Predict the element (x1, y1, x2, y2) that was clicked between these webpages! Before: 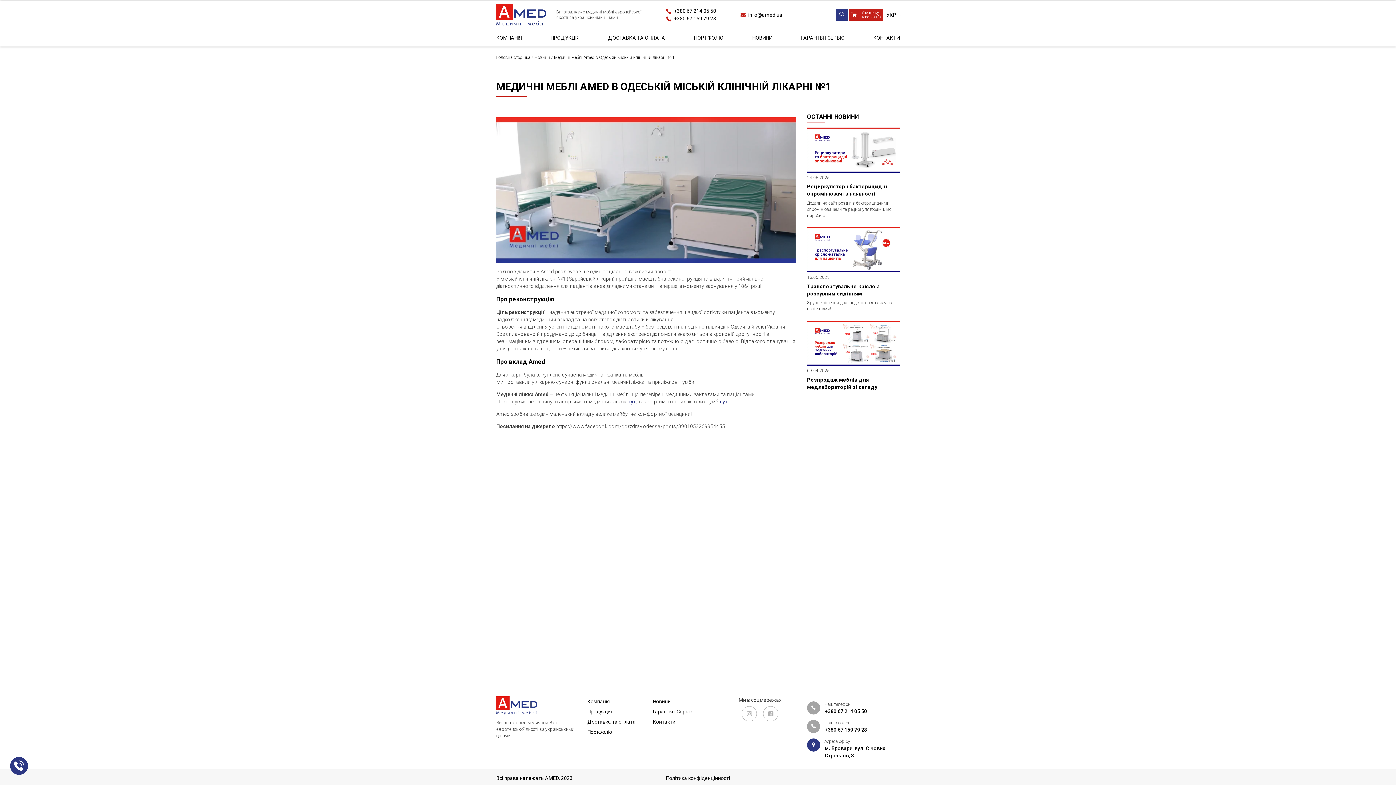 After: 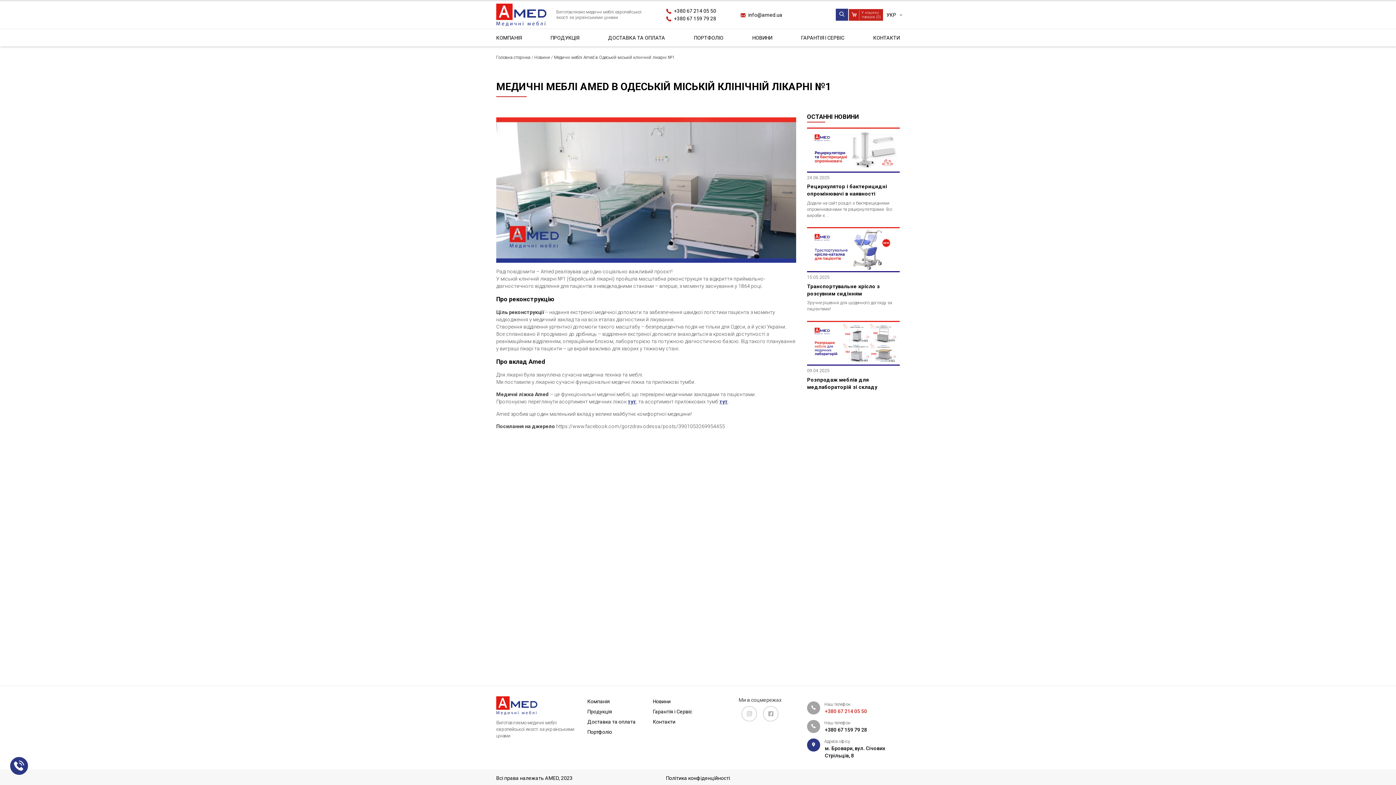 Action: bbox: (825, 708, 867, 714) label: +380 67 214 05 50